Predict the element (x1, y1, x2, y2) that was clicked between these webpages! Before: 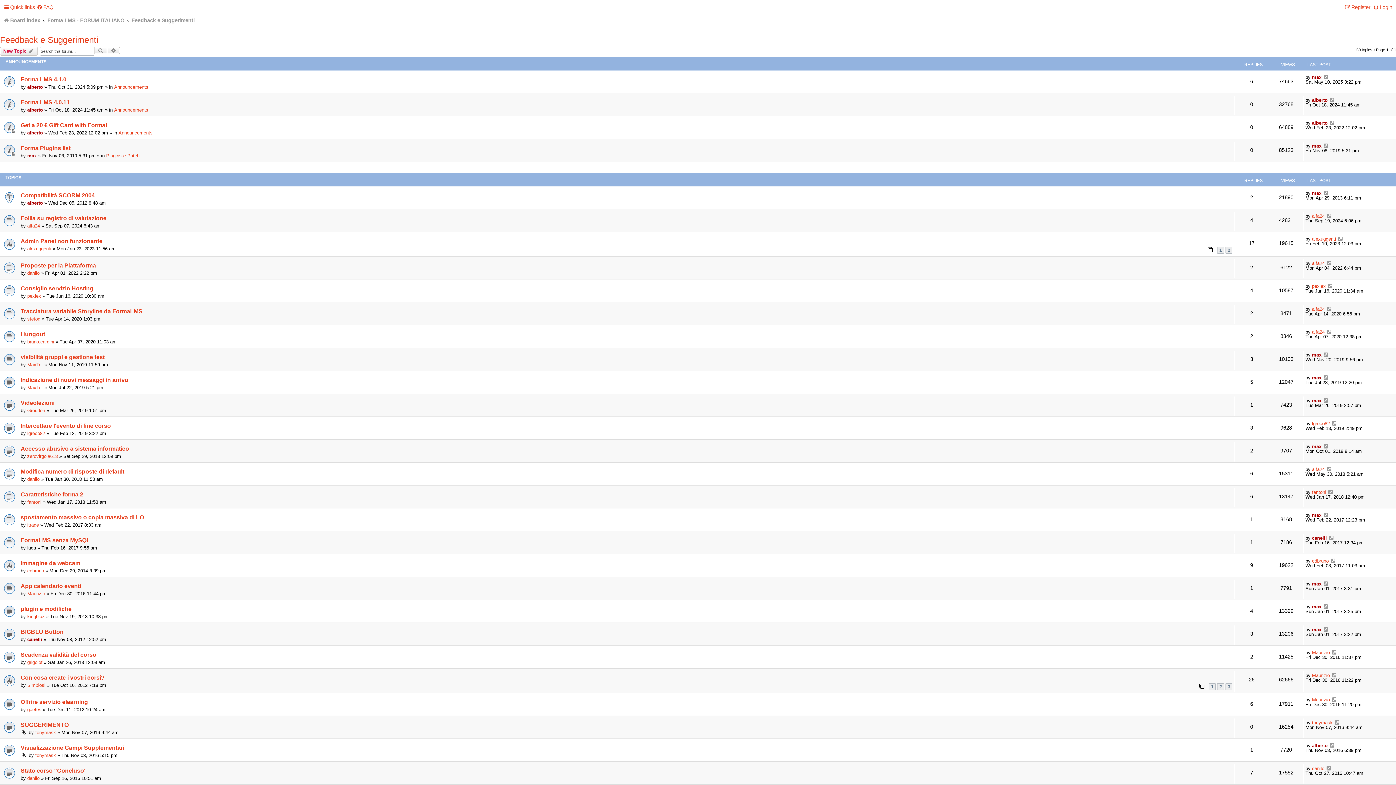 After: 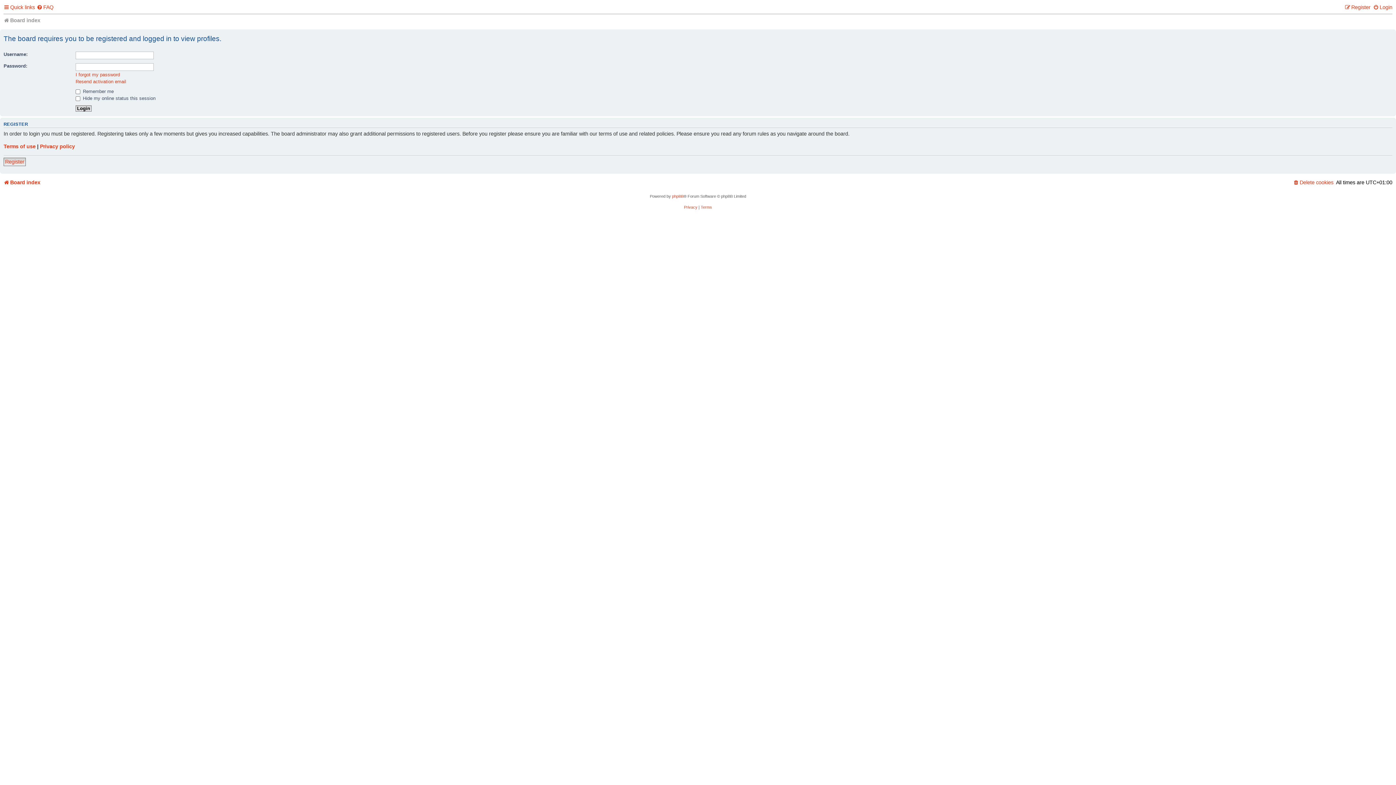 Action: bbox: (1312, 697, 1330, 702) label: Maurizio